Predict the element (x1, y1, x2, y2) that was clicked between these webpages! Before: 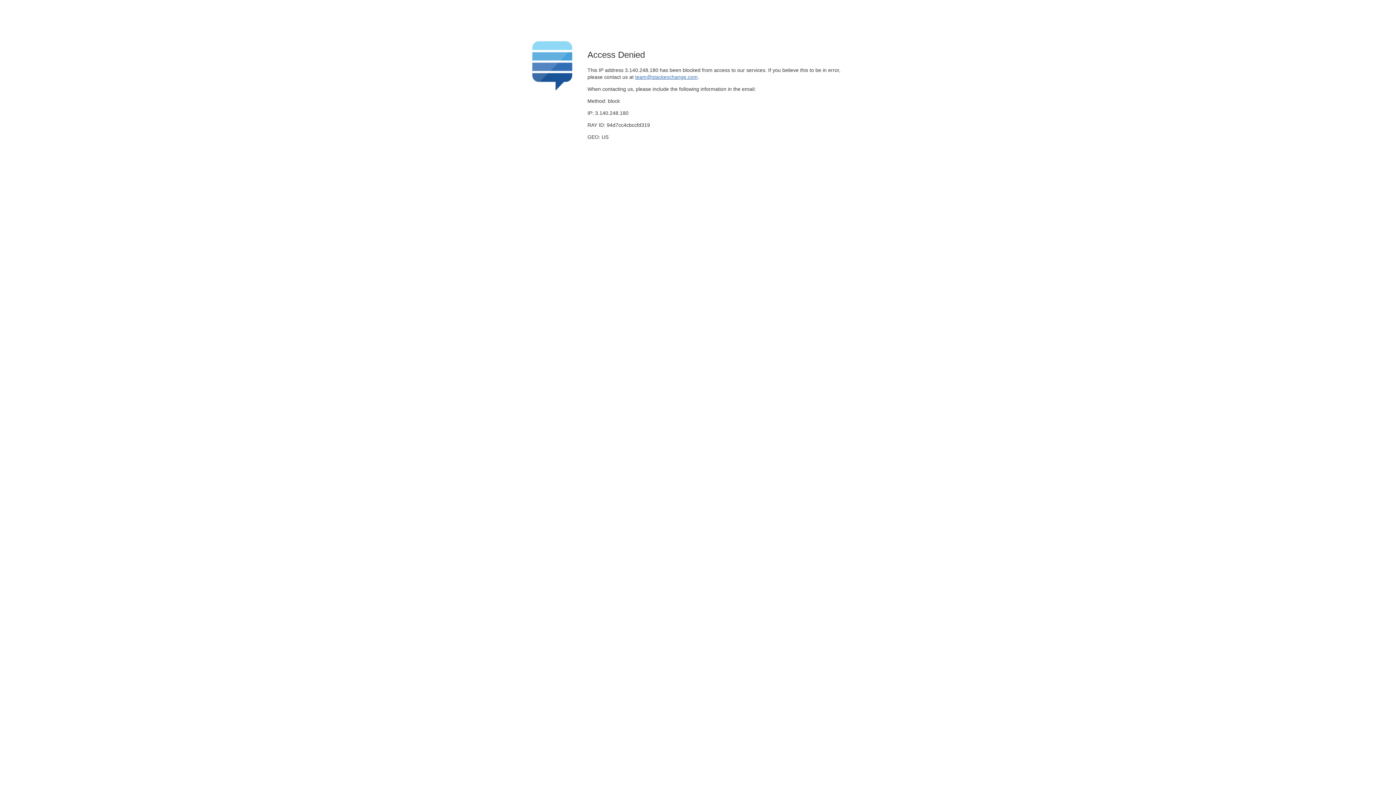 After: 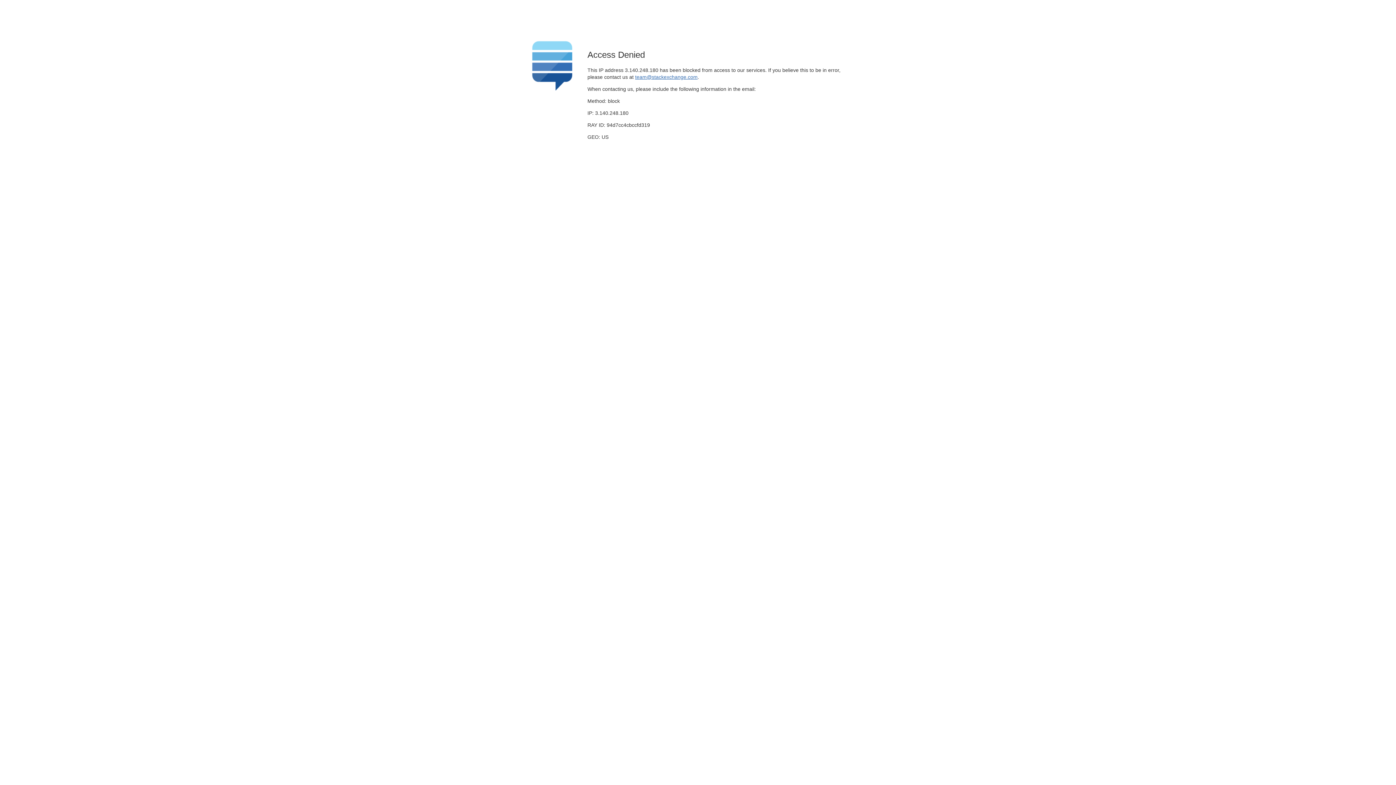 Action: bbox: (635, 74, 697, 79) label: team@stackexchange.com